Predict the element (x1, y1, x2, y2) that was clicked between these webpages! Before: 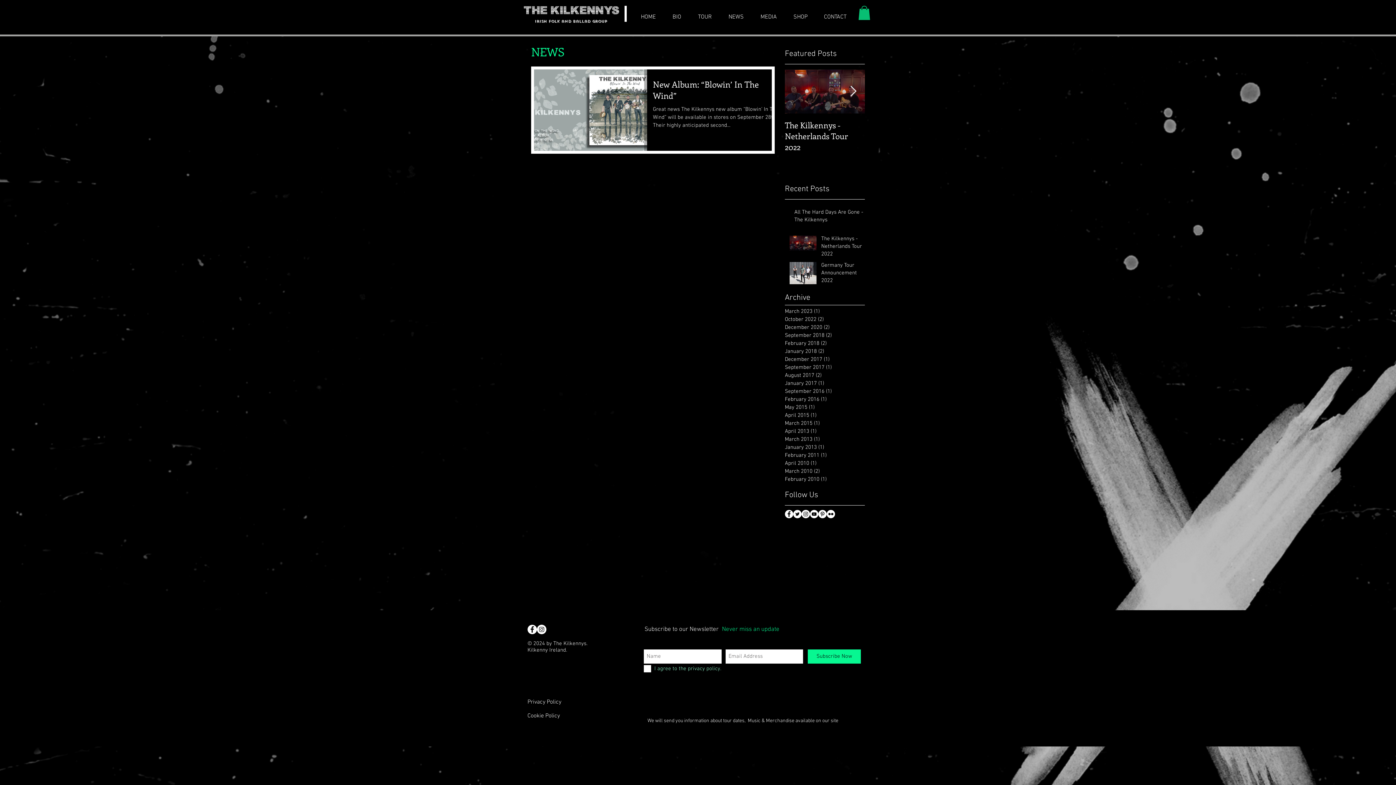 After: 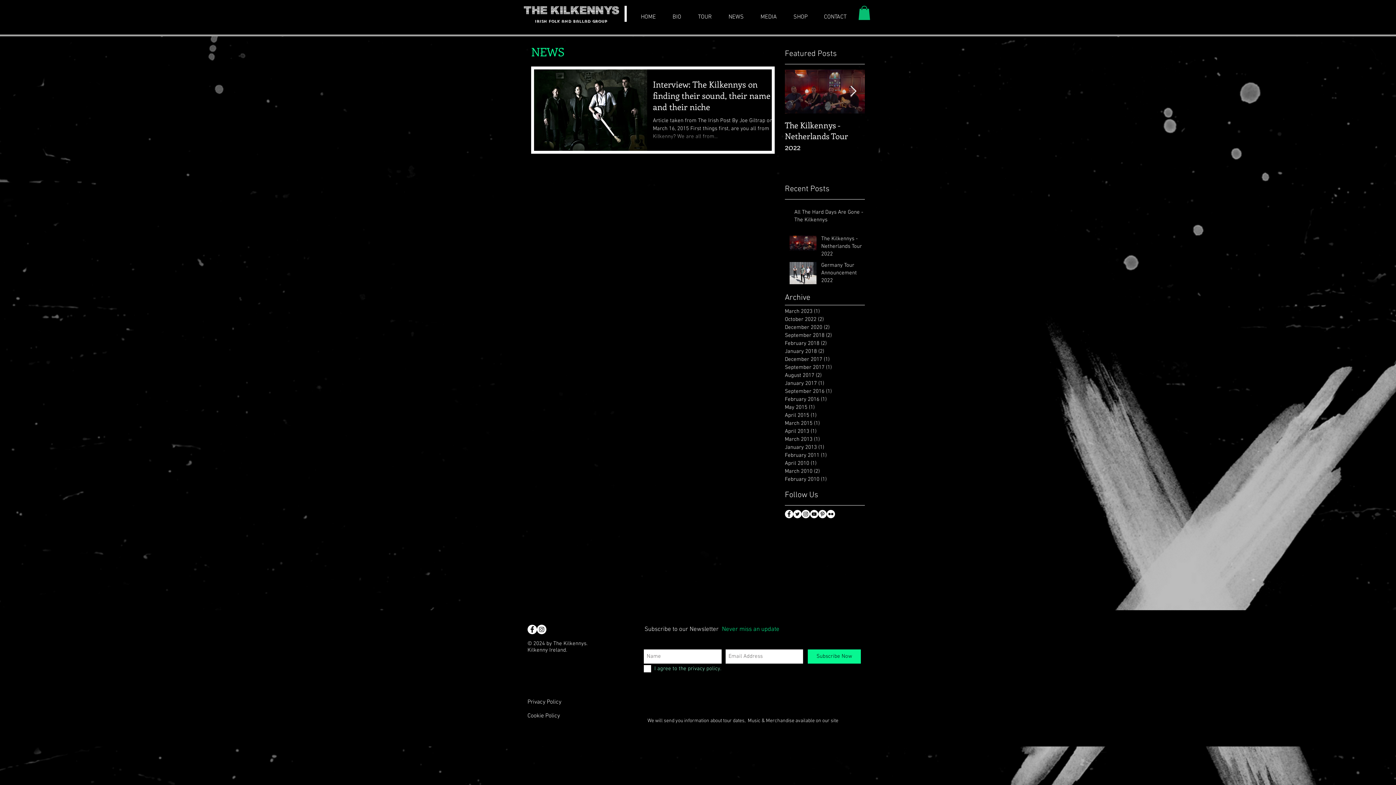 Action: bbox: (785, 419, 861, 427) label: March 2015 (1)
1 post